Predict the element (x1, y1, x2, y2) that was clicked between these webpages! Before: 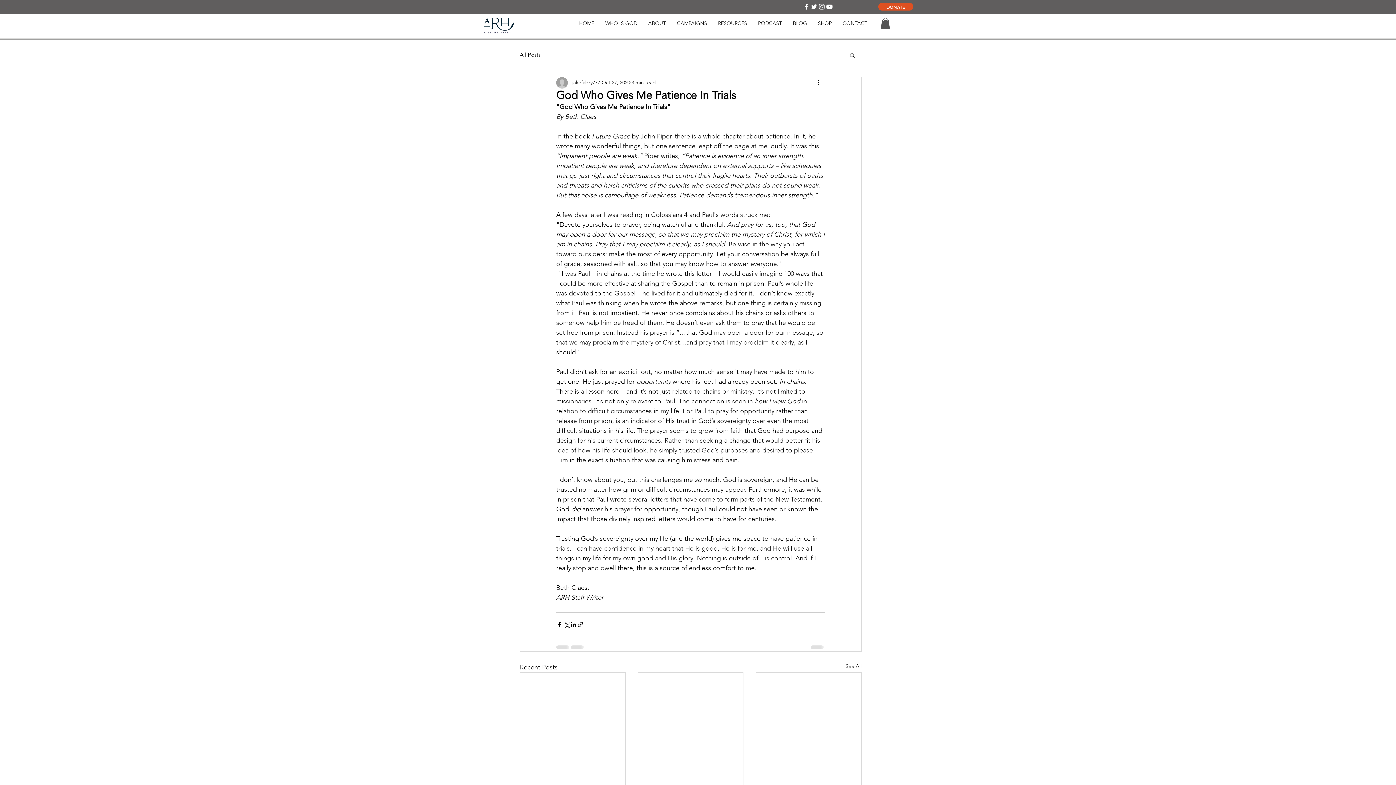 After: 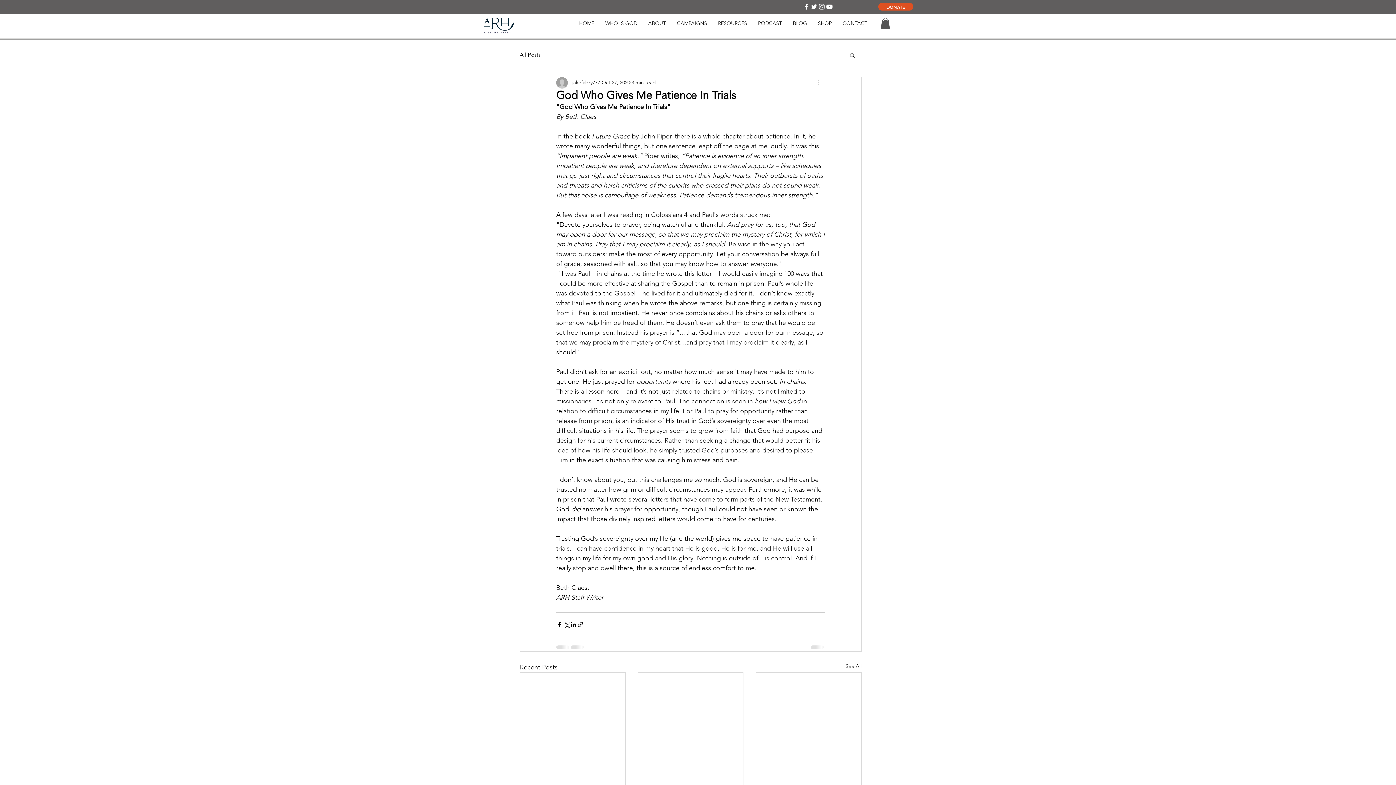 Action: label: More actions bbox: (816, 78, 825, 87)